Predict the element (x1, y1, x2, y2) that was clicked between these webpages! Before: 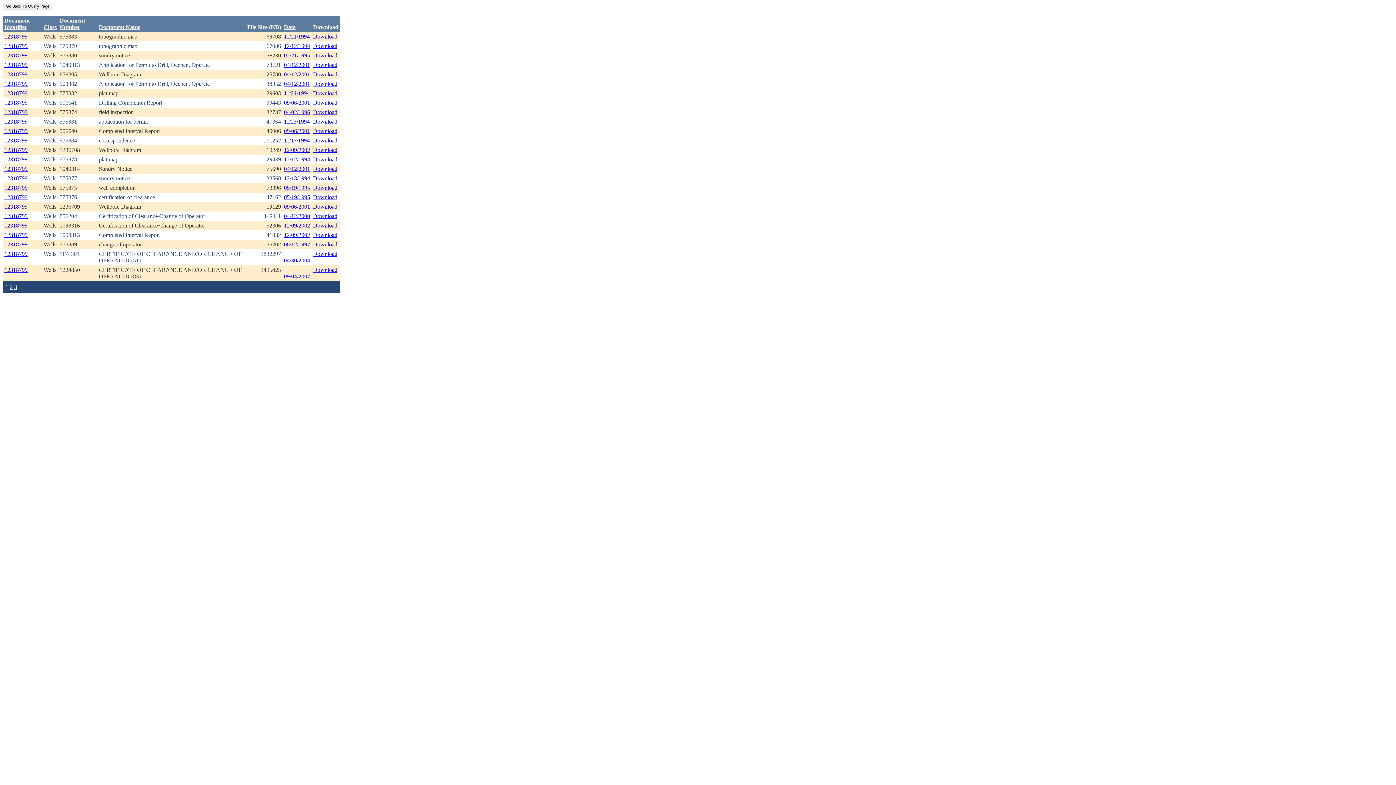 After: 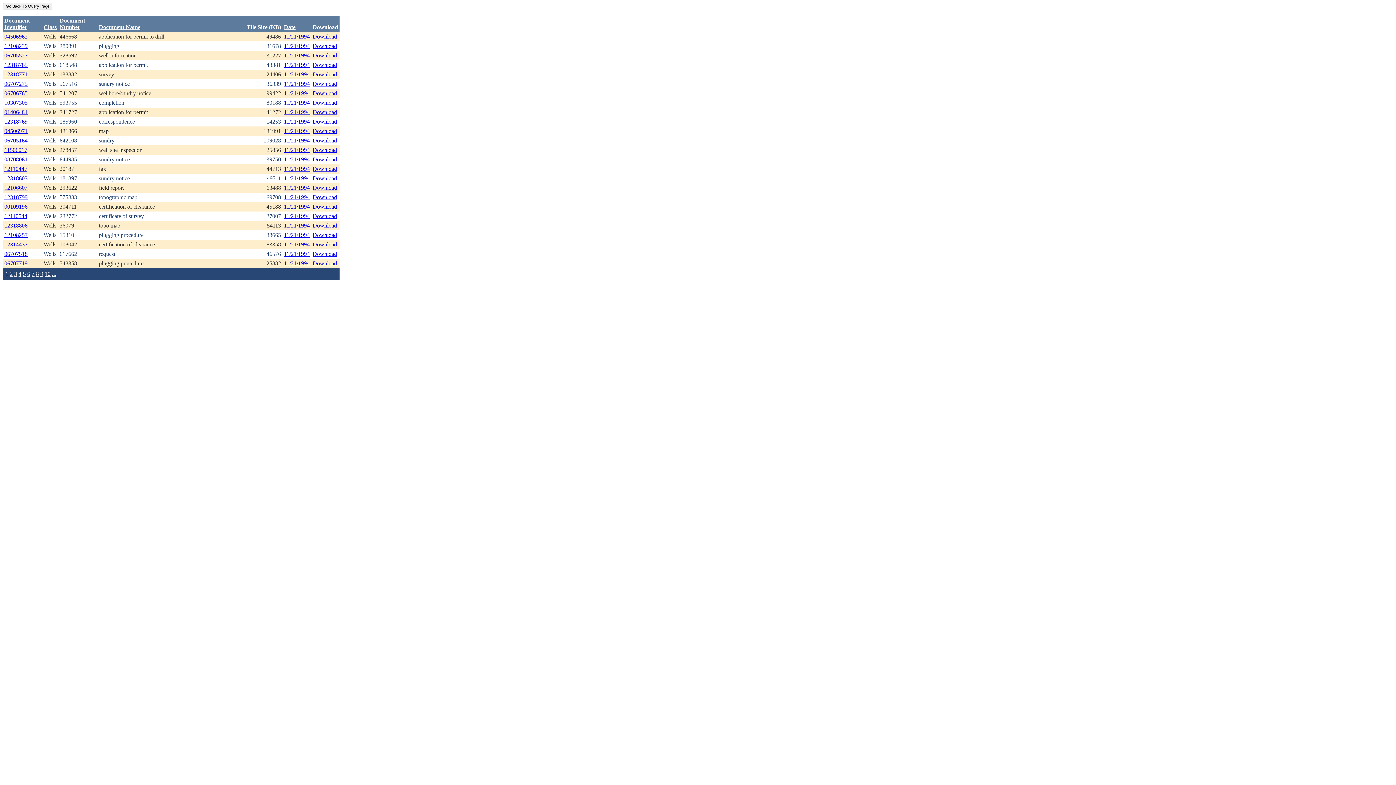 Action: bbox: (284, 33, 309, 39) label: 11/21/1994